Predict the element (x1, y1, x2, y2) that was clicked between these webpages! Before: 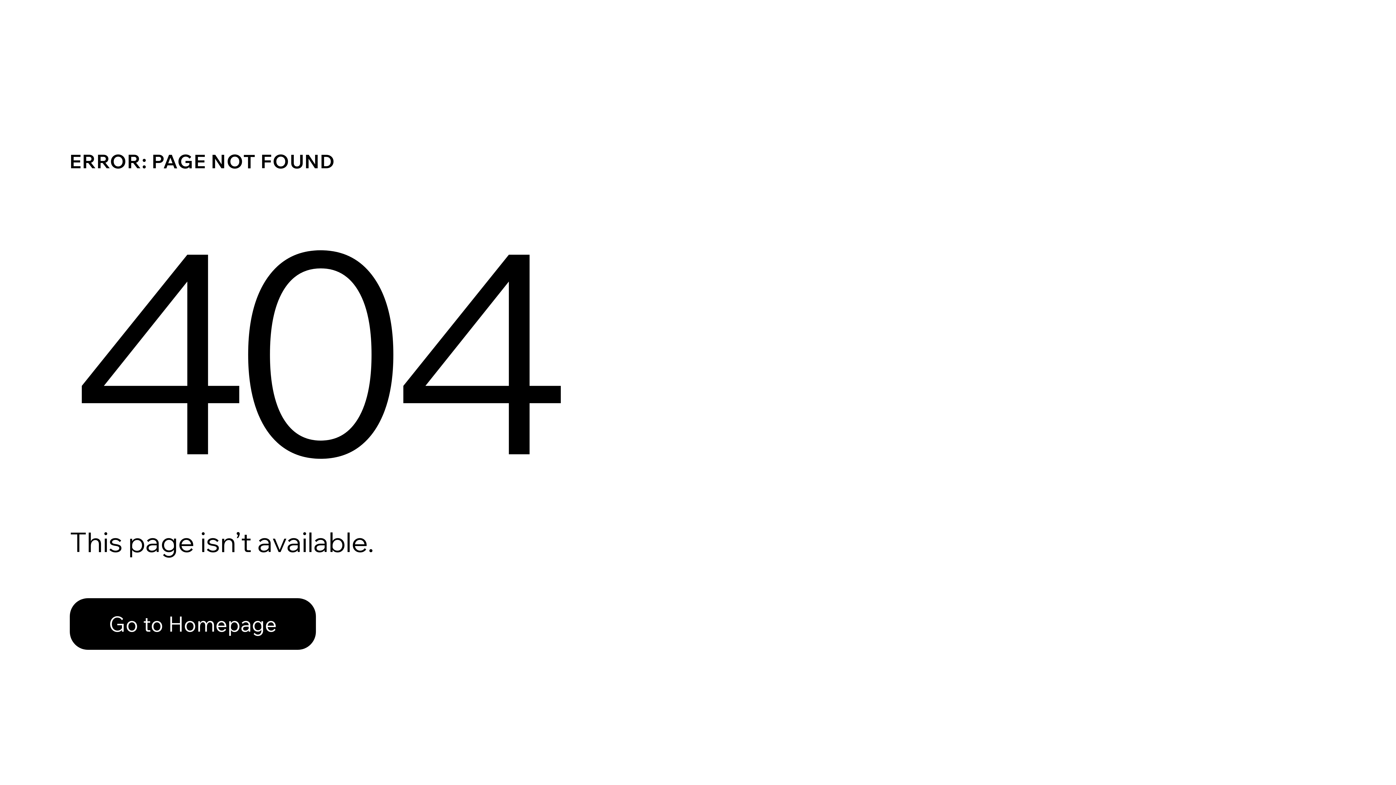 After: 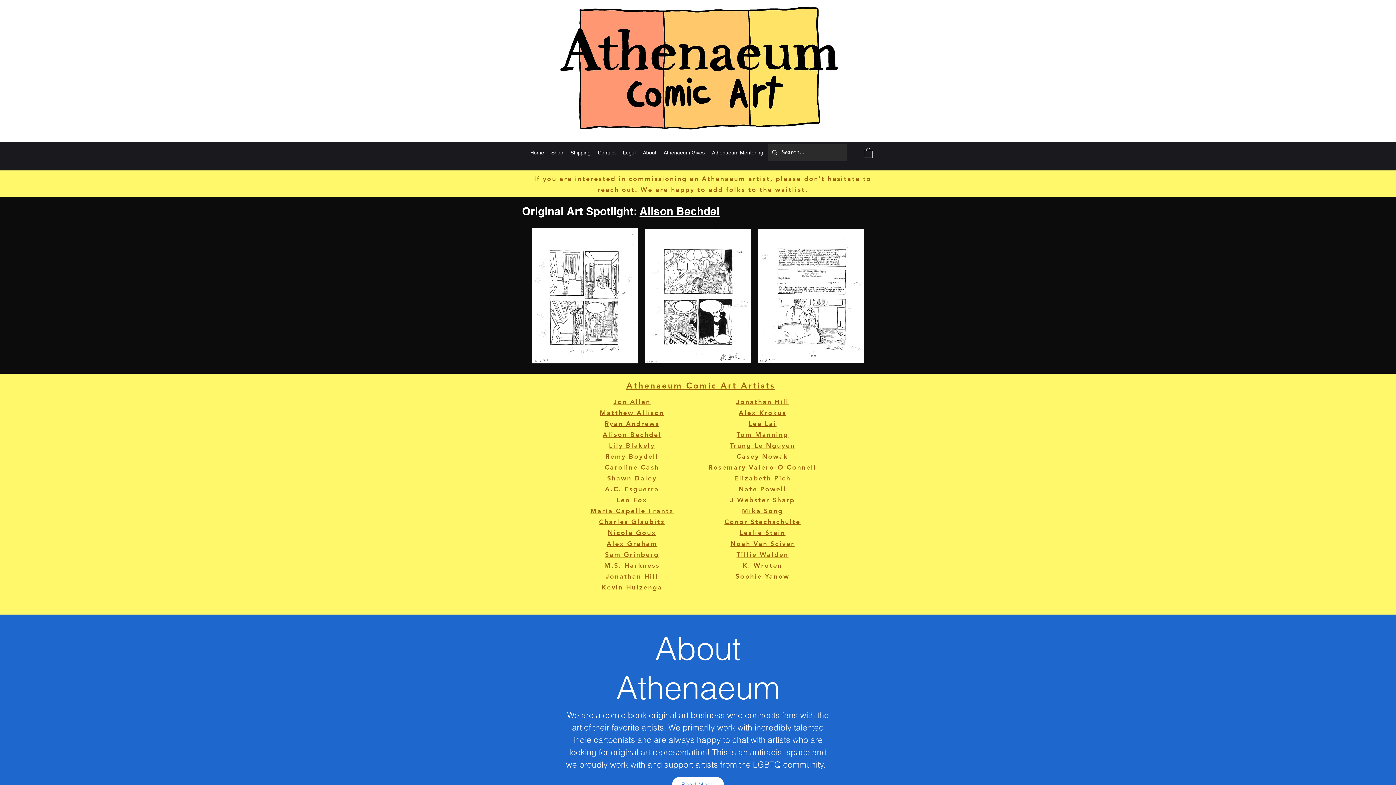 Action: label: Go to Homepage bbox: (69, 598, 316, 650)